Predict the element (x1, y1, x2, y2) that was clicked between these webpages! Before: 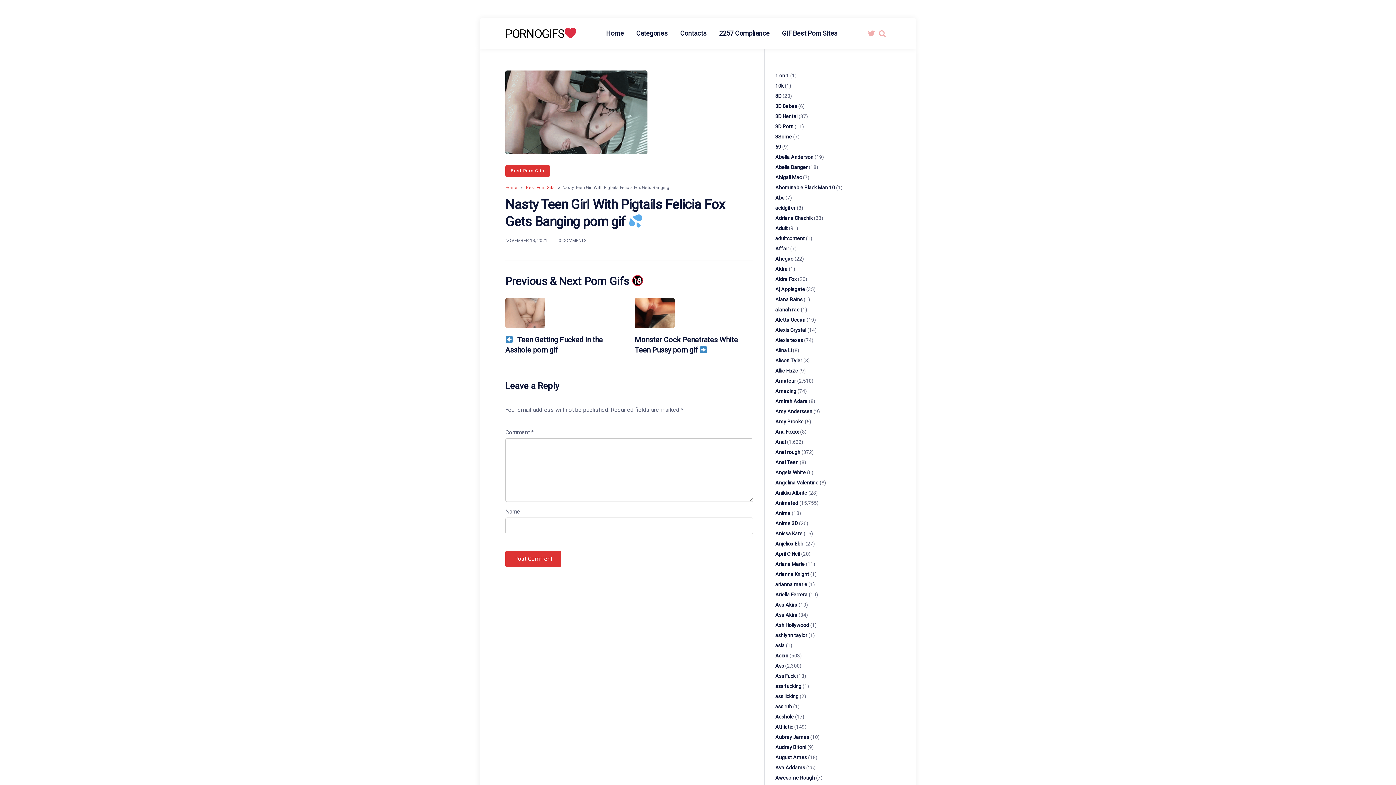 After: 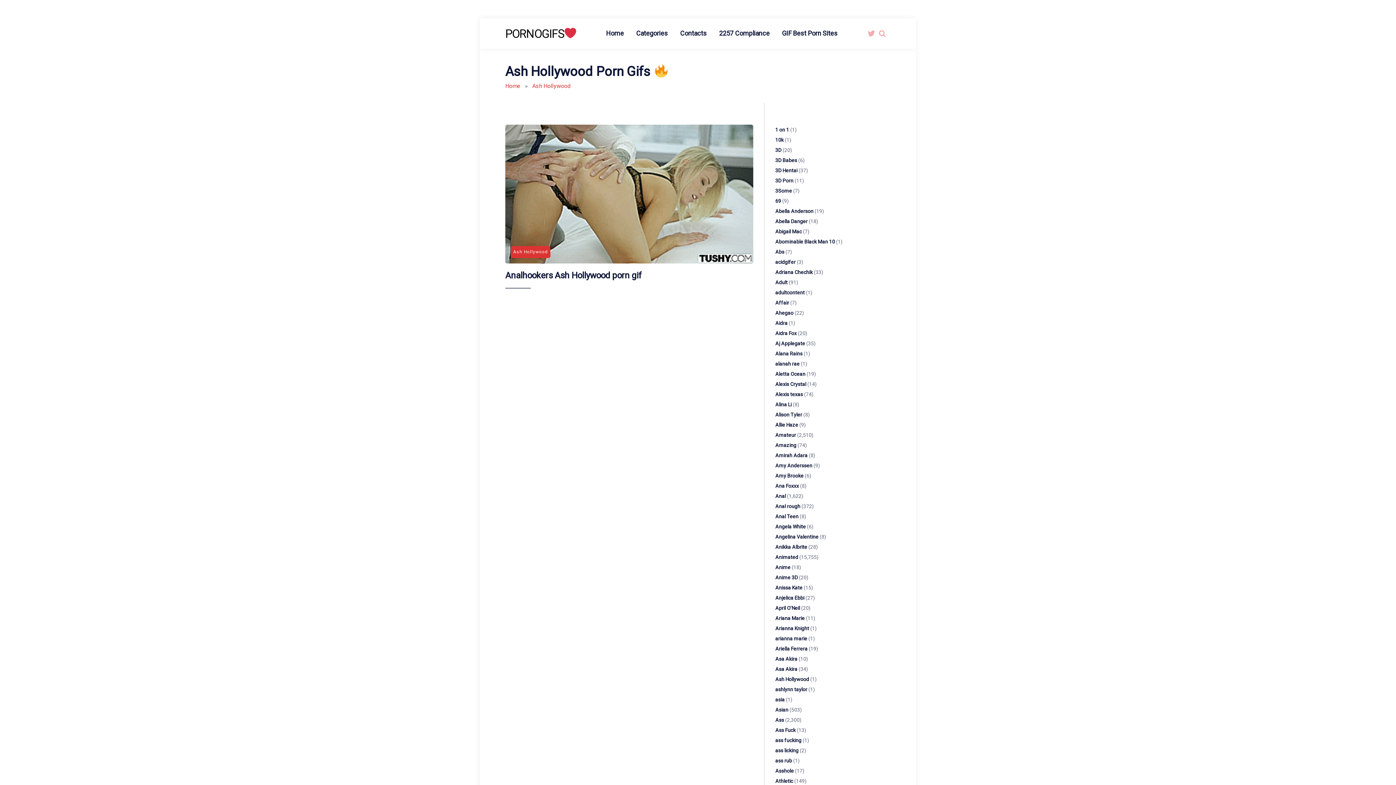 Action: label: Ash Hollywood bbox: (775, 622, 809, 628)